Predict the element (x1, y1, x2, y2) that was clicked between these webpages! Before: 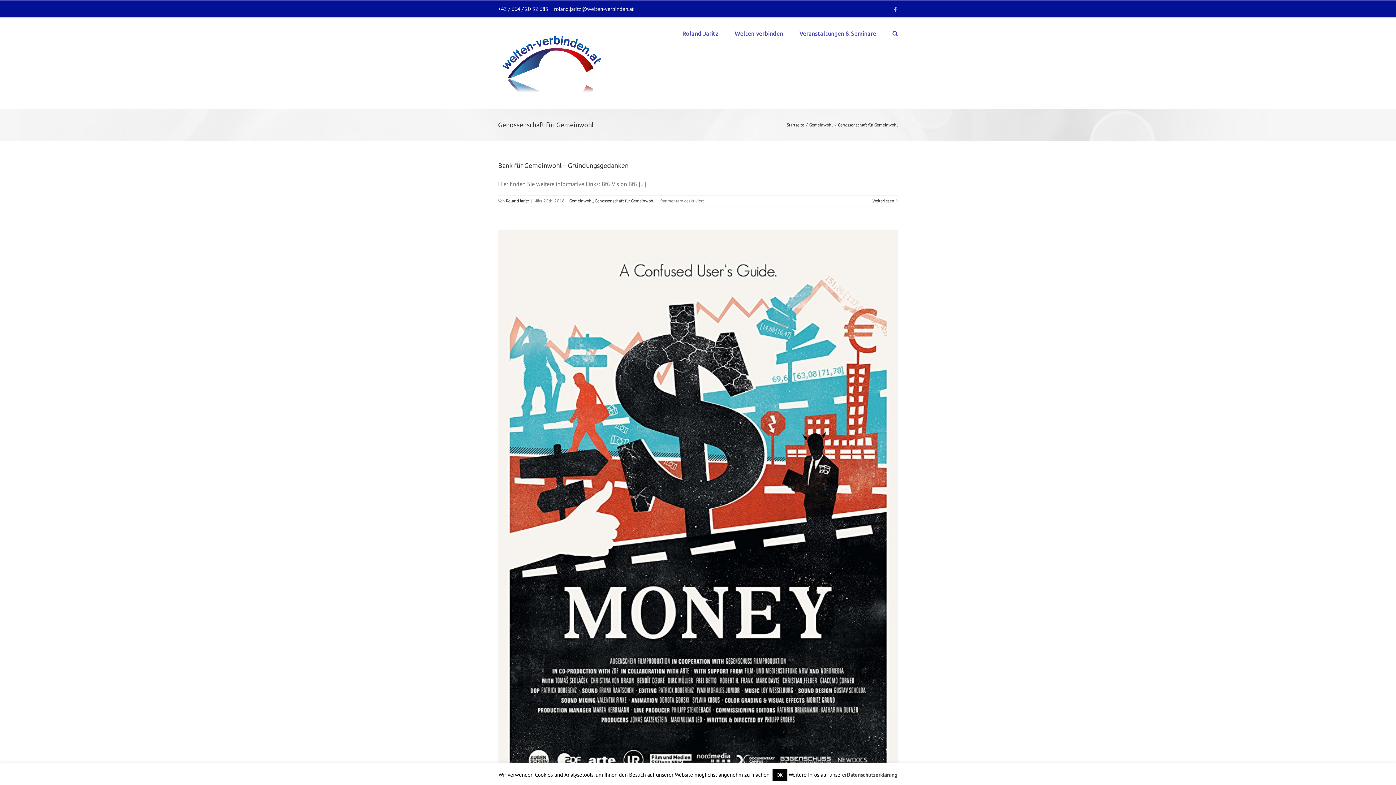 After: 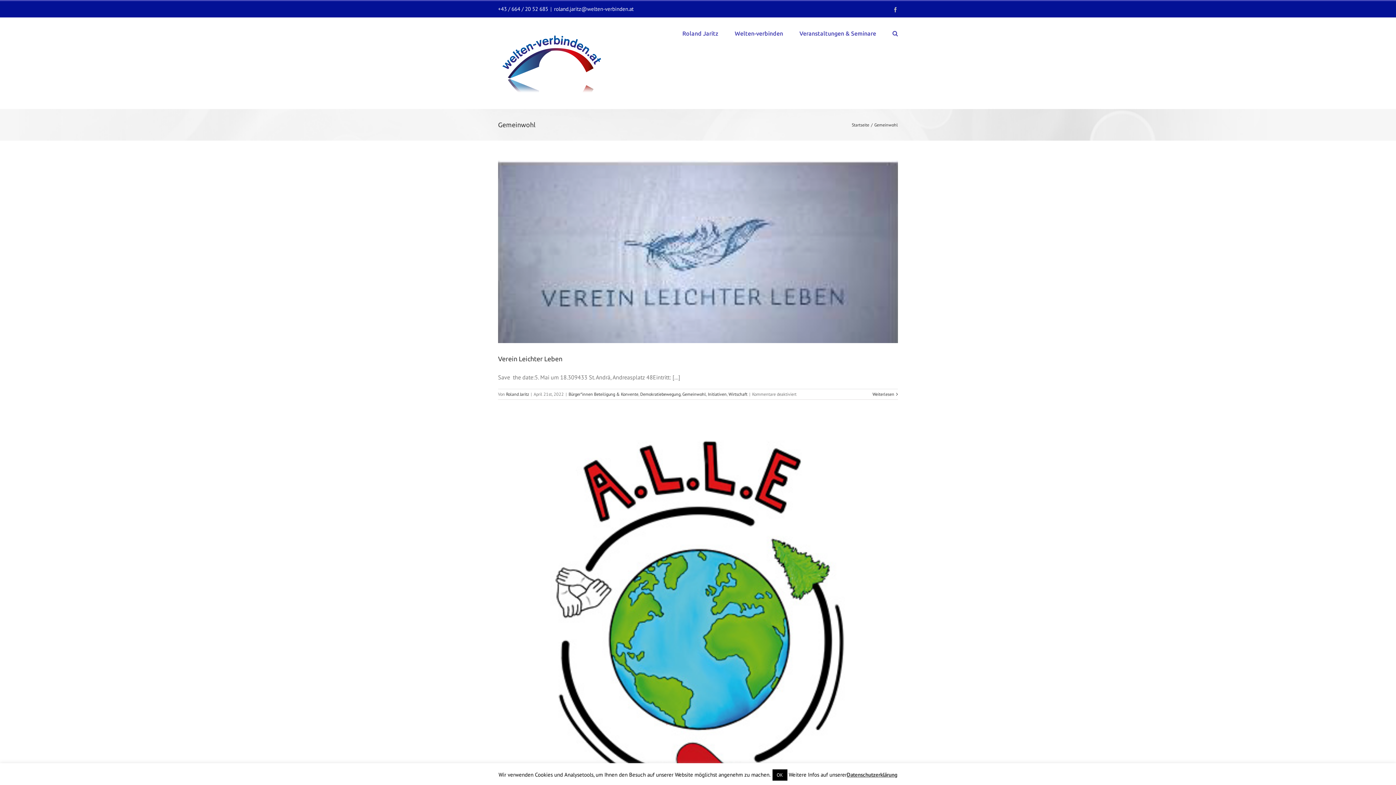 Action: label: Gemeinwohl bbox: (569, 198, 593, 203)